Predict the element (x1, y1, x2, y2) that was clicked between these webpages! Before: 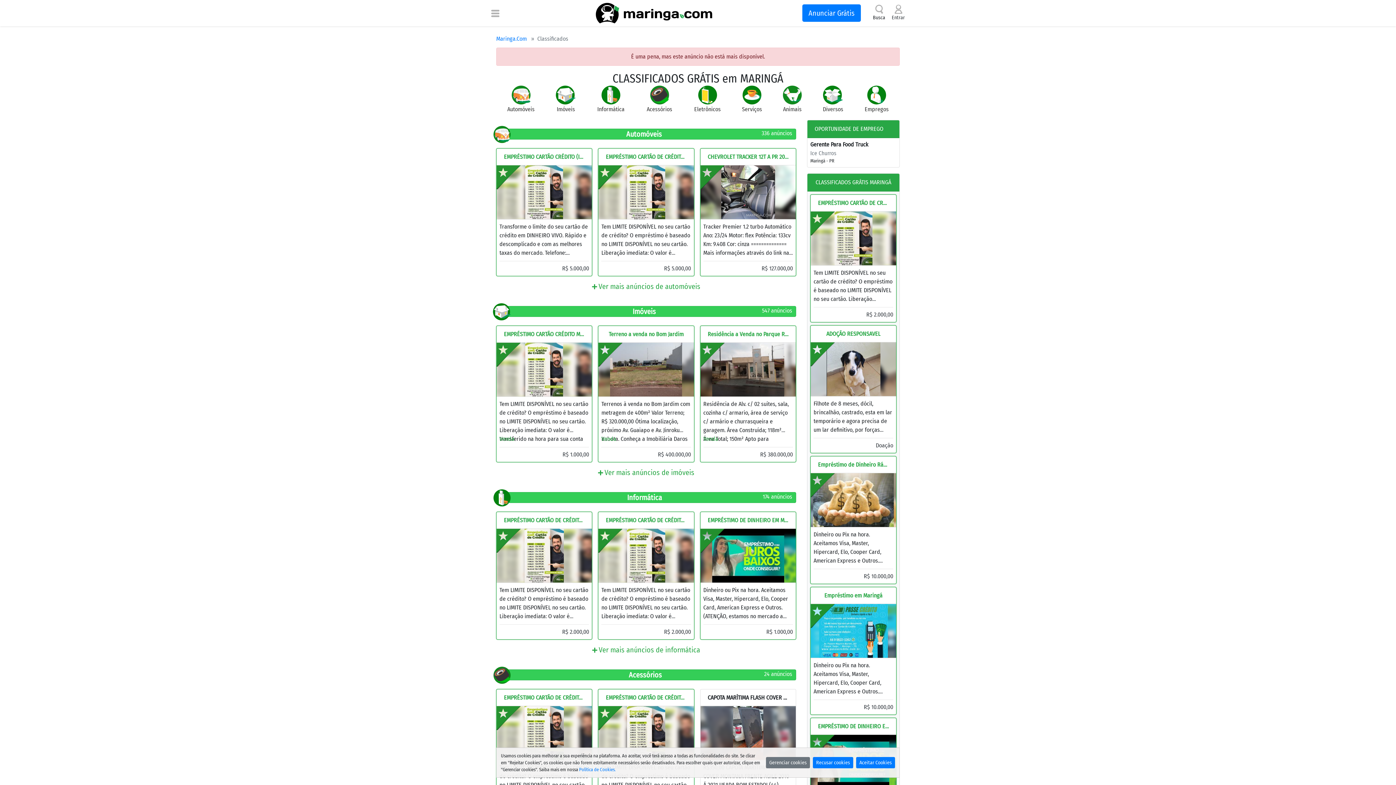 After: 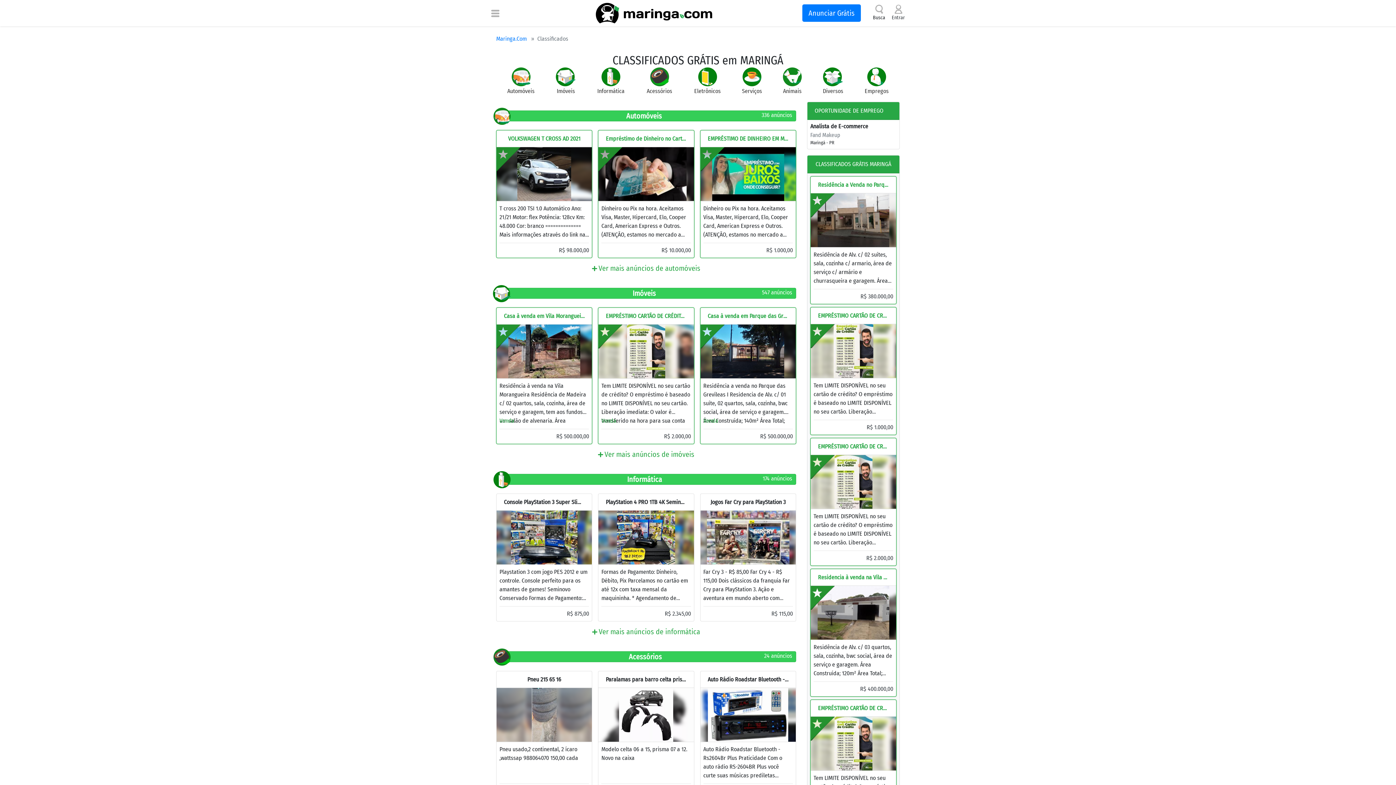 Action: label: Aceitar Cookies bbox: (856, 757, 895, 768)